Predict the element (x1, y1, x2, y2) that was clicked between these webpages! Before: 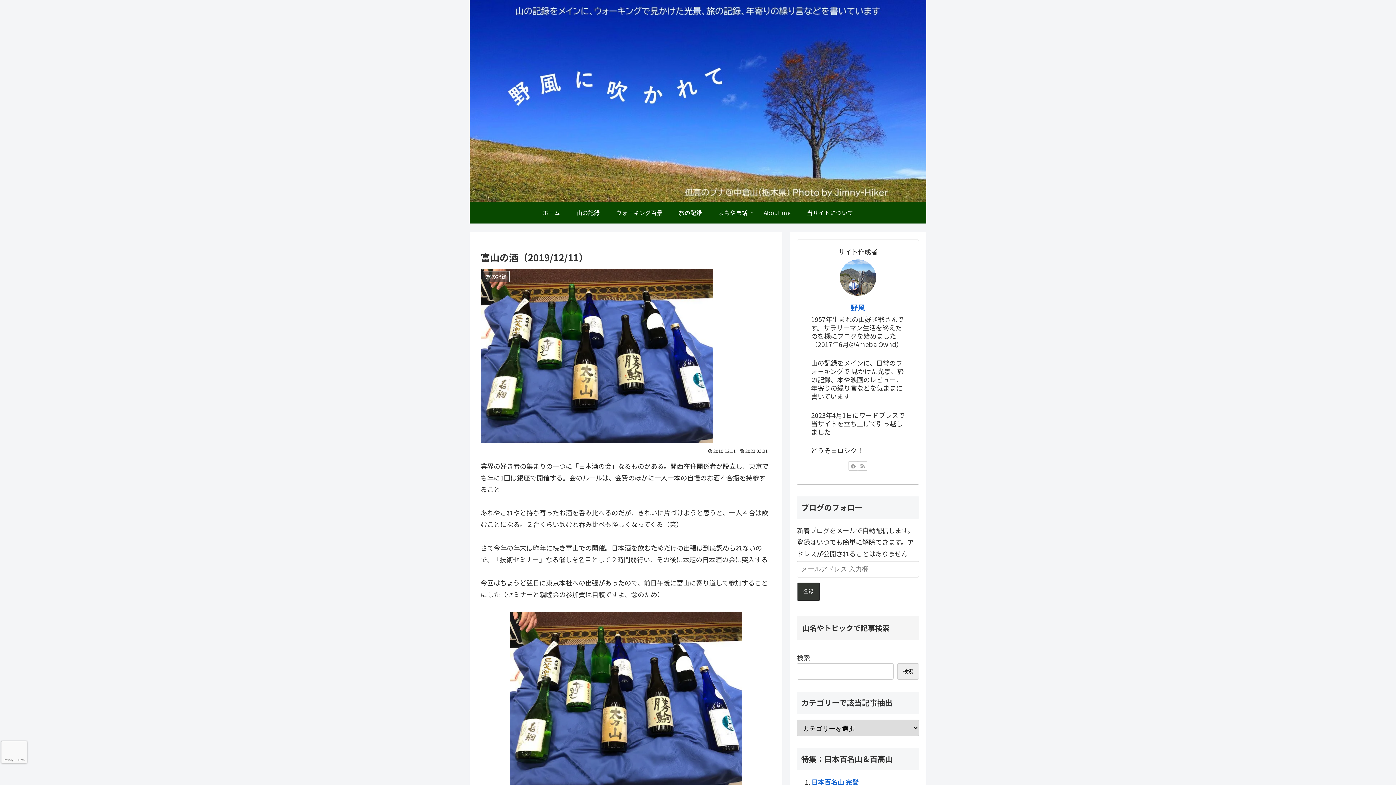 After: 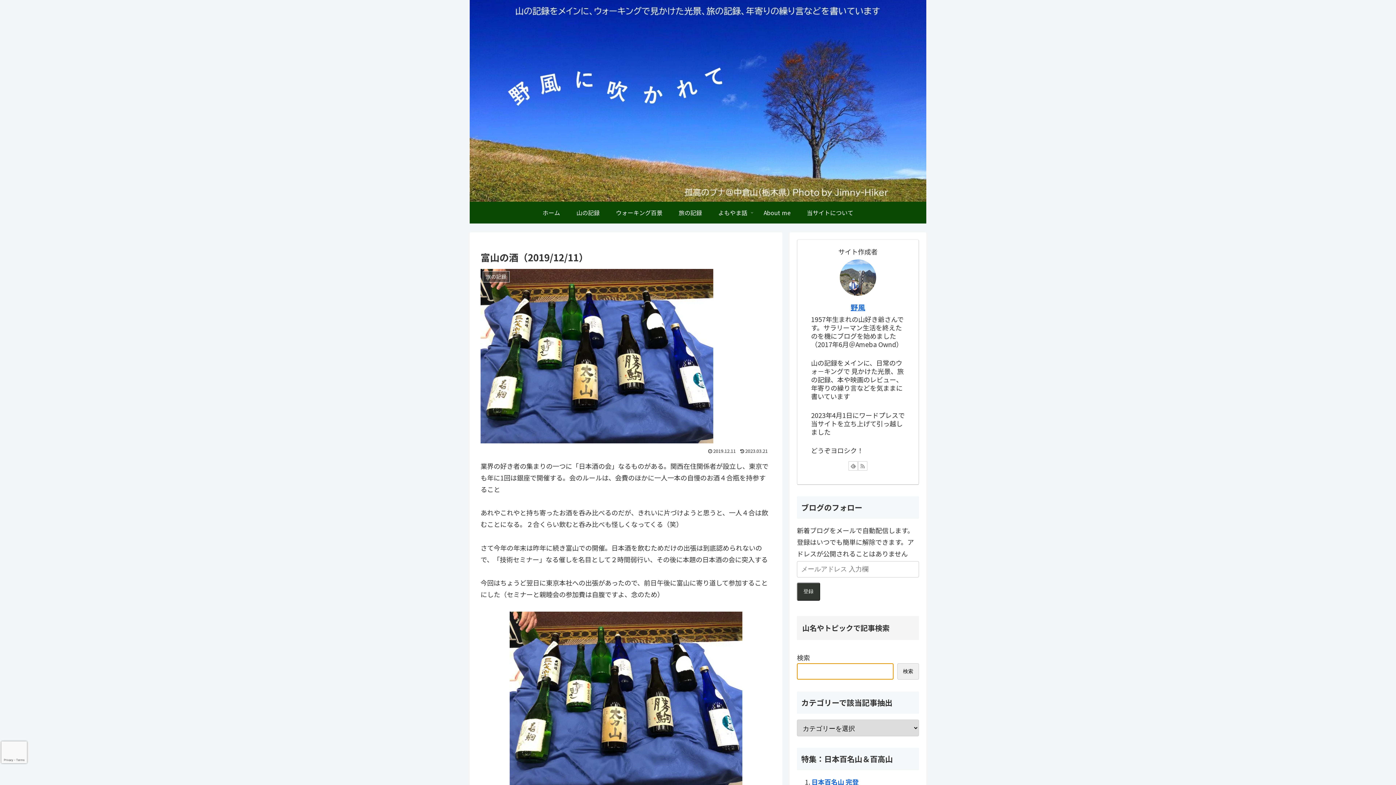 Action: bbox: (897, 663, 919, 680) label: 検索